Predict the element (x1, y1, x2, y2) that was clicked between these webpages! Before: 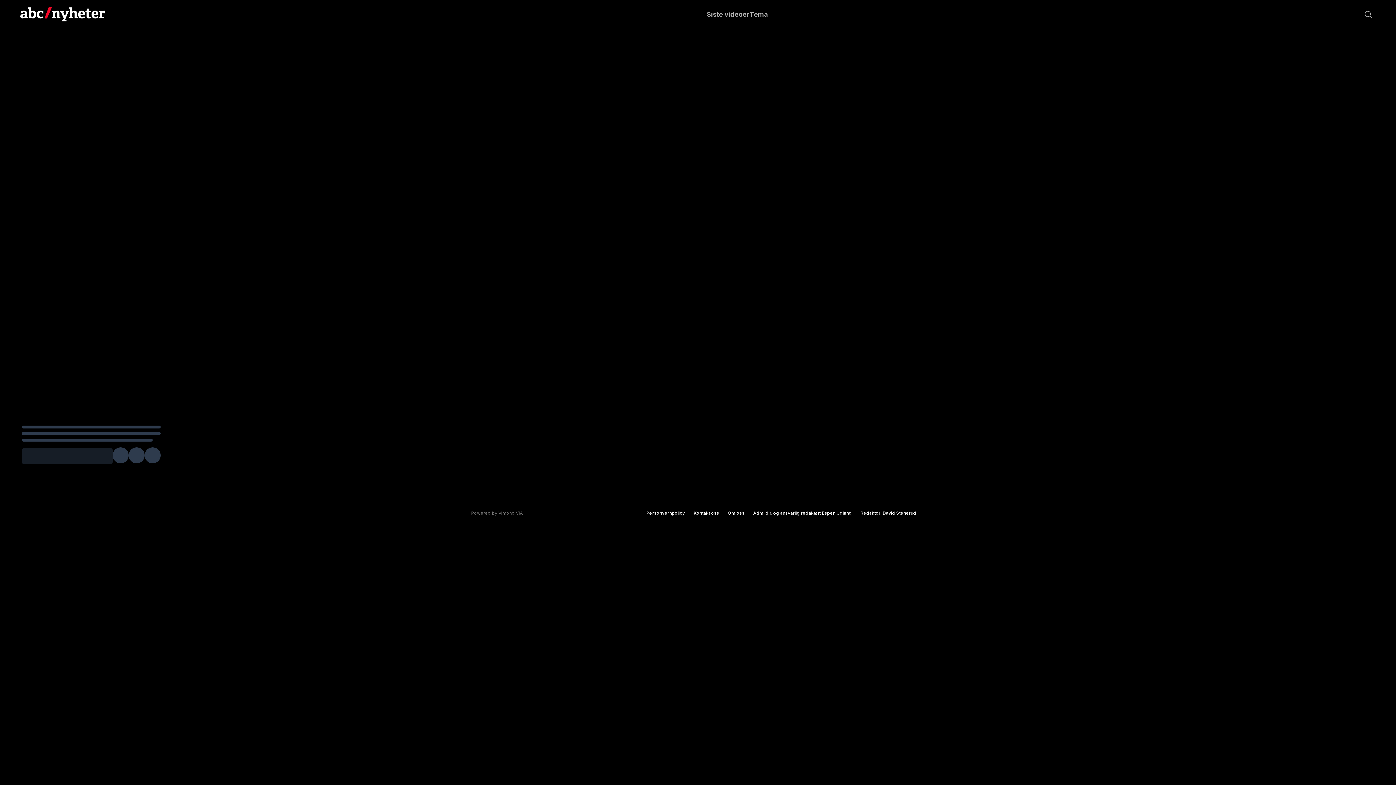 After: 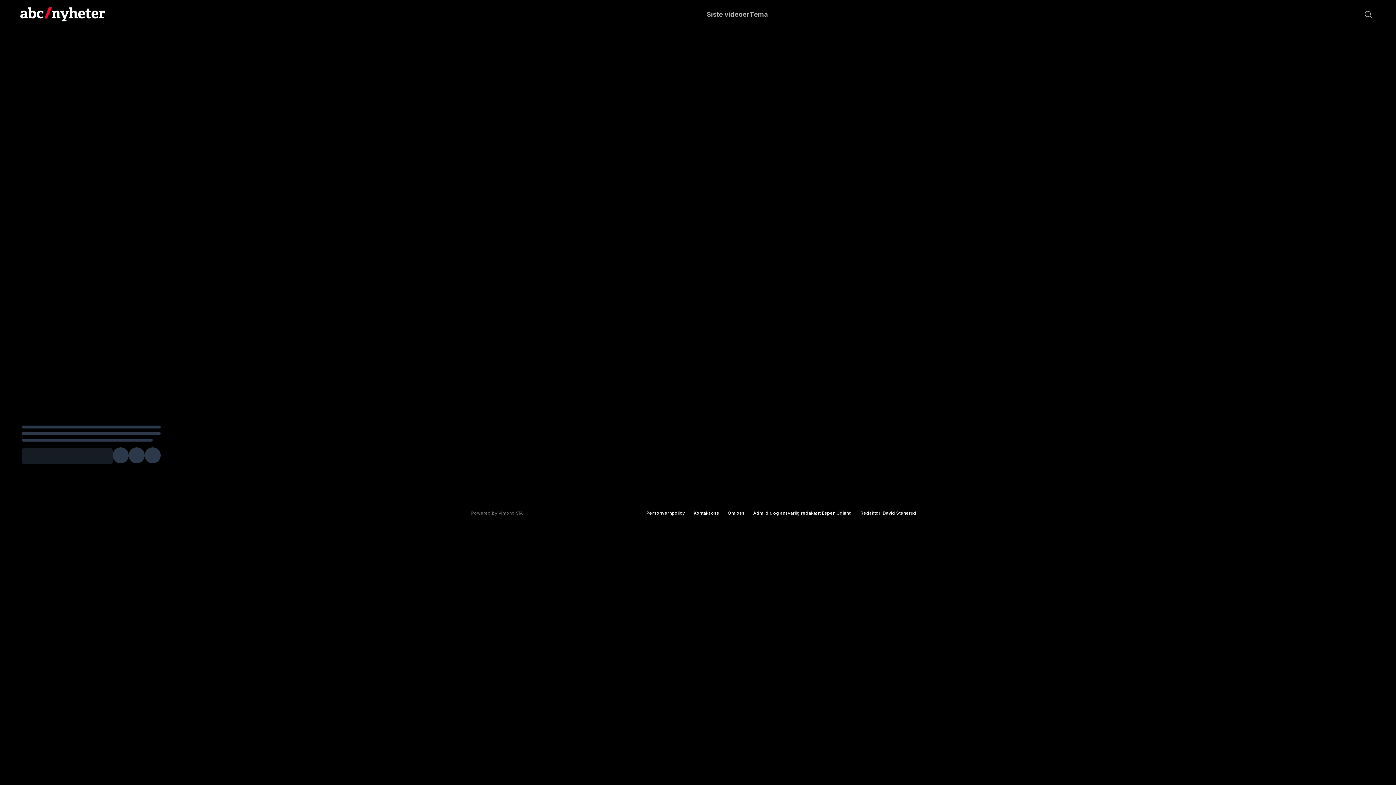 Action: bbox: (860, 510, 916, 516) label: Redaktør: David Stenerud